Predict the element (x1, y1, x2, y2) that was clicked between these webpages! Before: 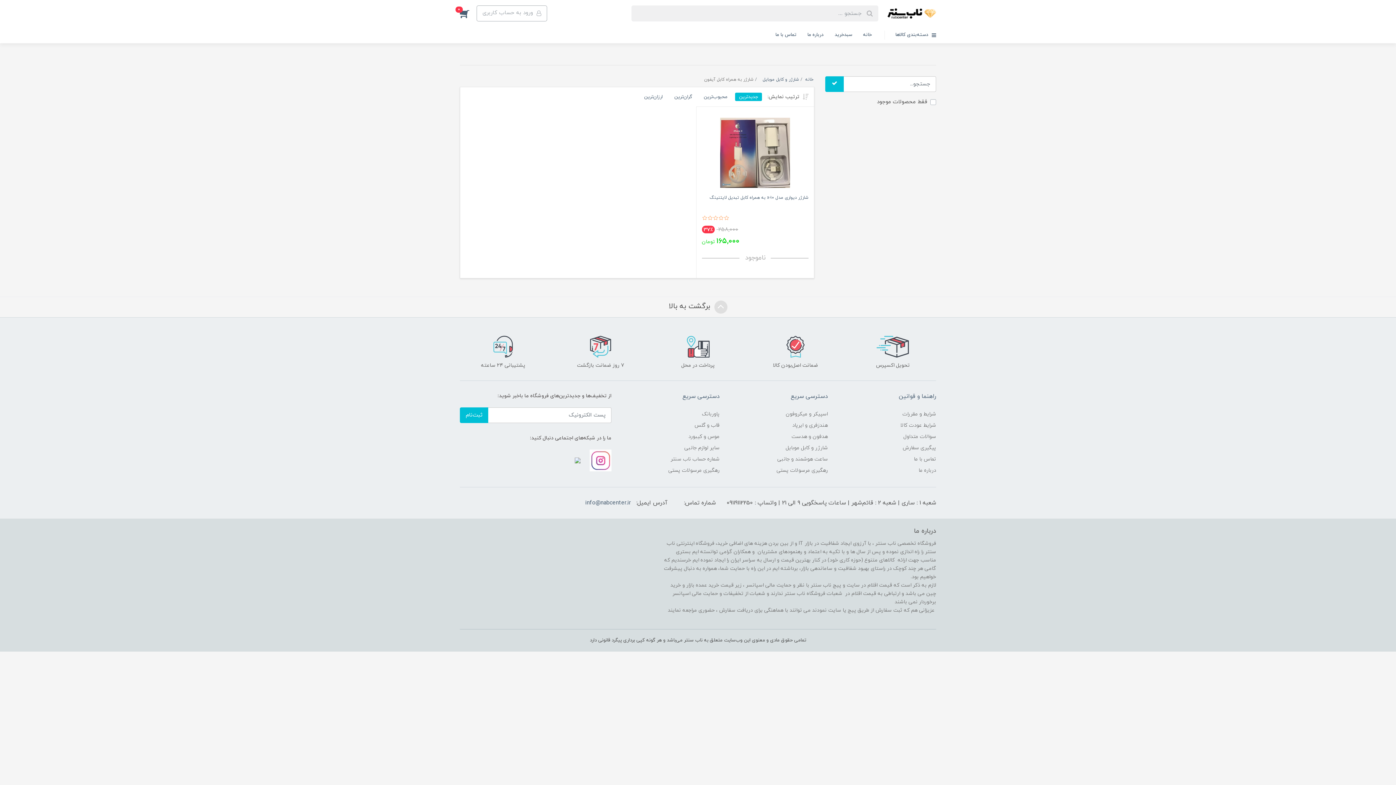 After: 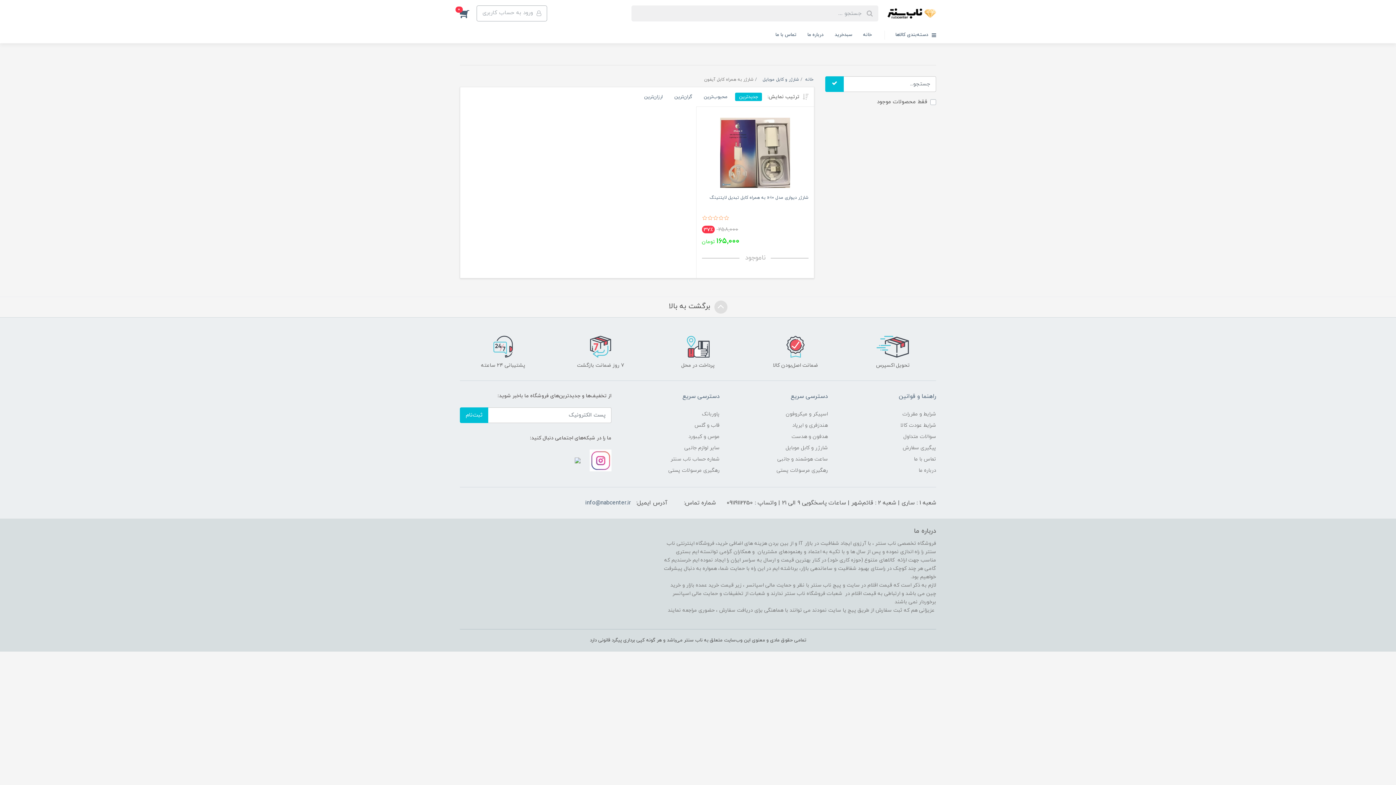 Action: bbox: (849, 336, 936, 369) label: تحویل اکسپرس